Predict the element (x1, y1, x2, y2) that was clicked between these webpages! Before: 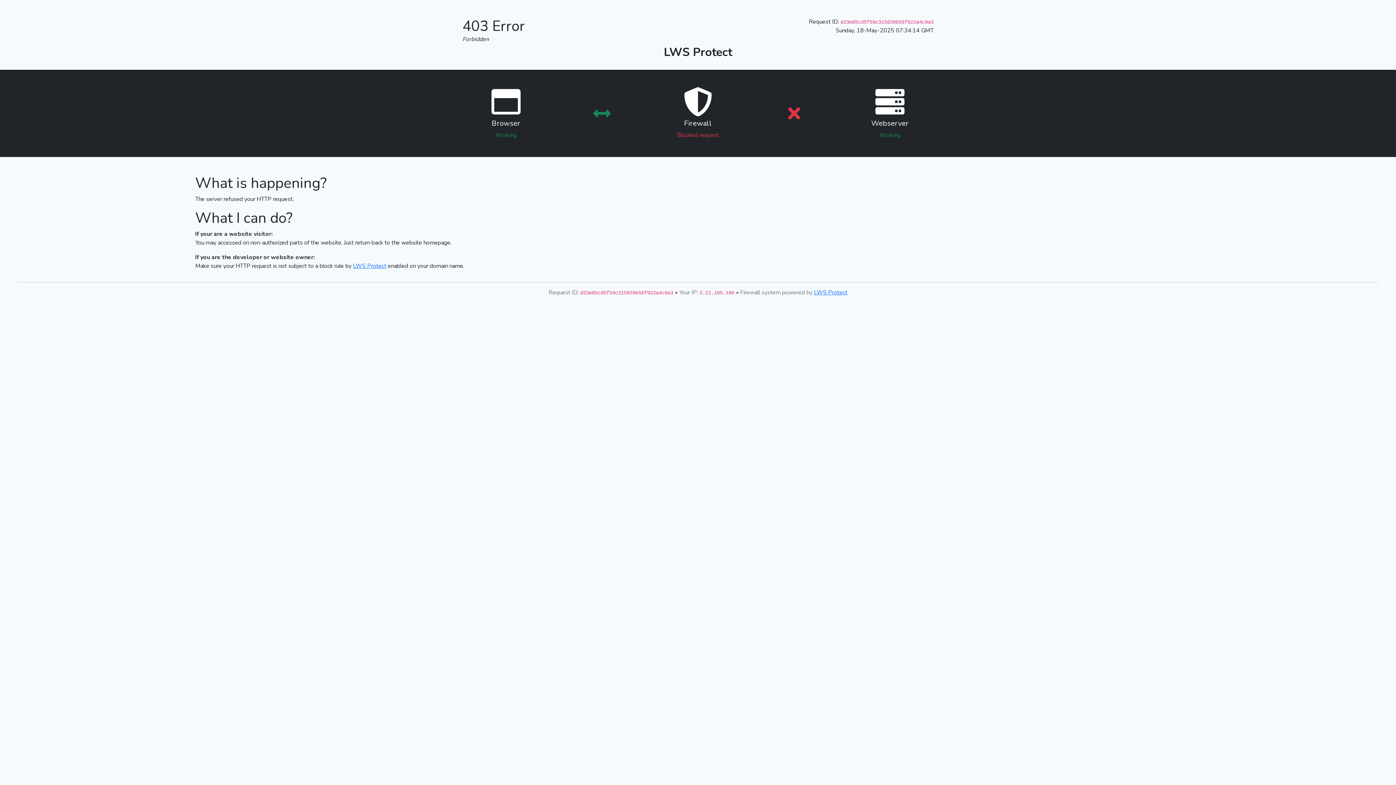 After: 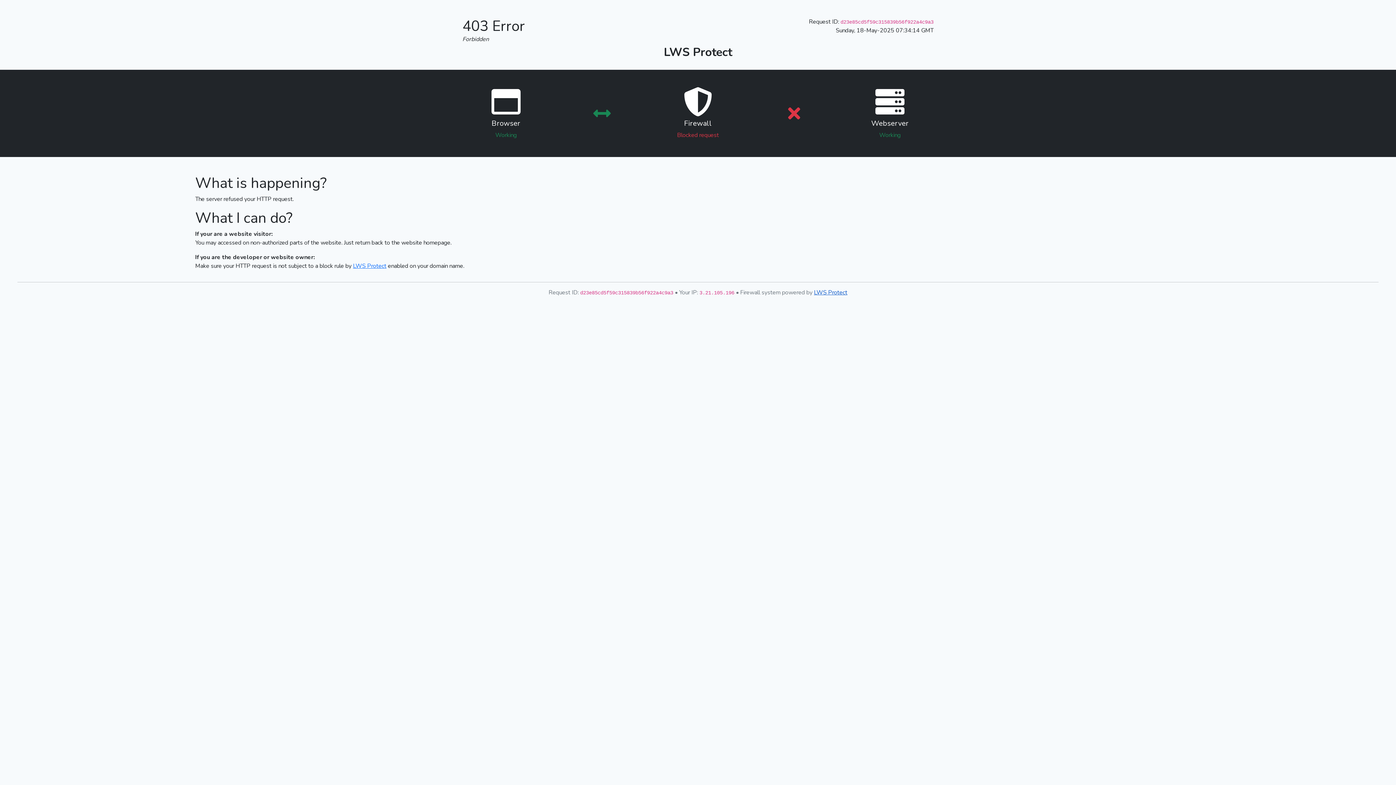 Action: bbox: (814, 288, 847, 296) label: LWS Protect